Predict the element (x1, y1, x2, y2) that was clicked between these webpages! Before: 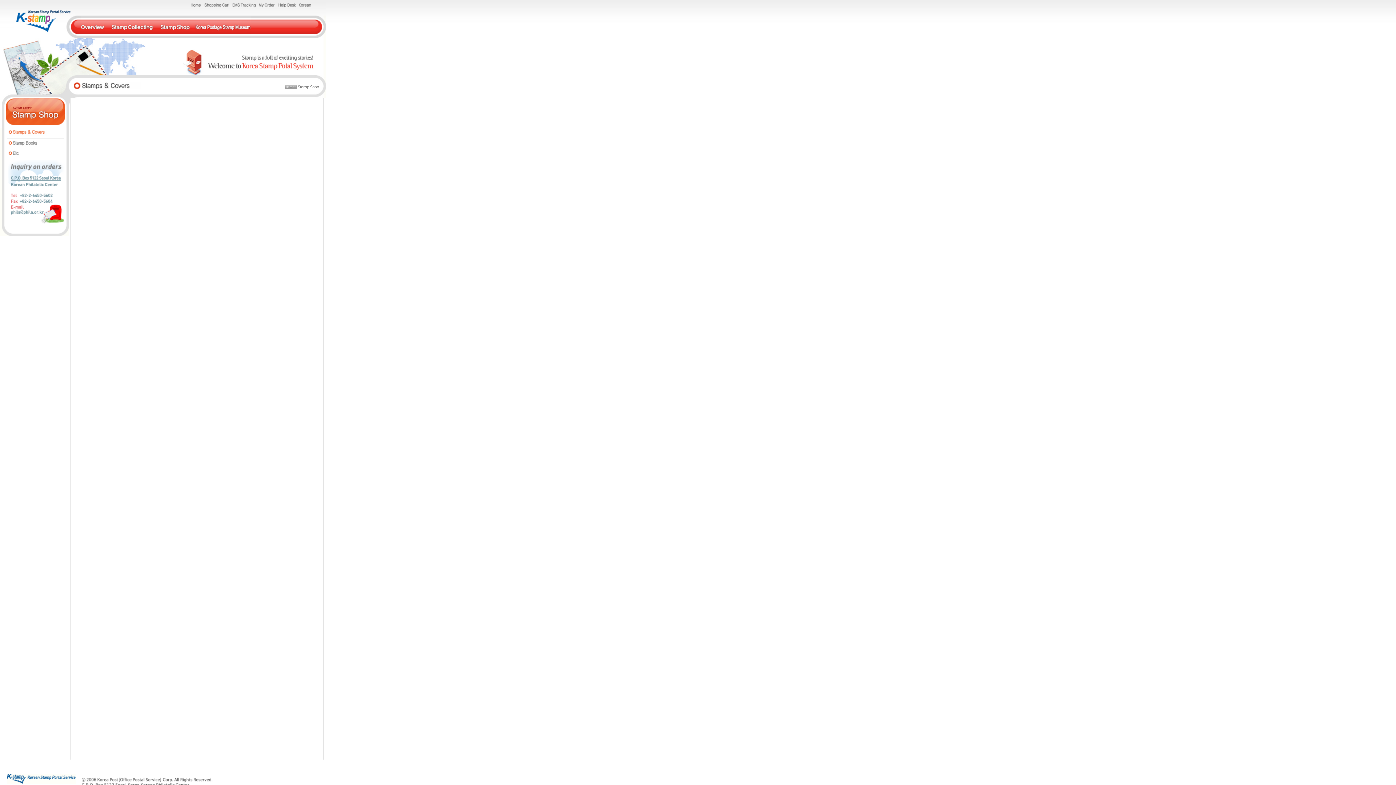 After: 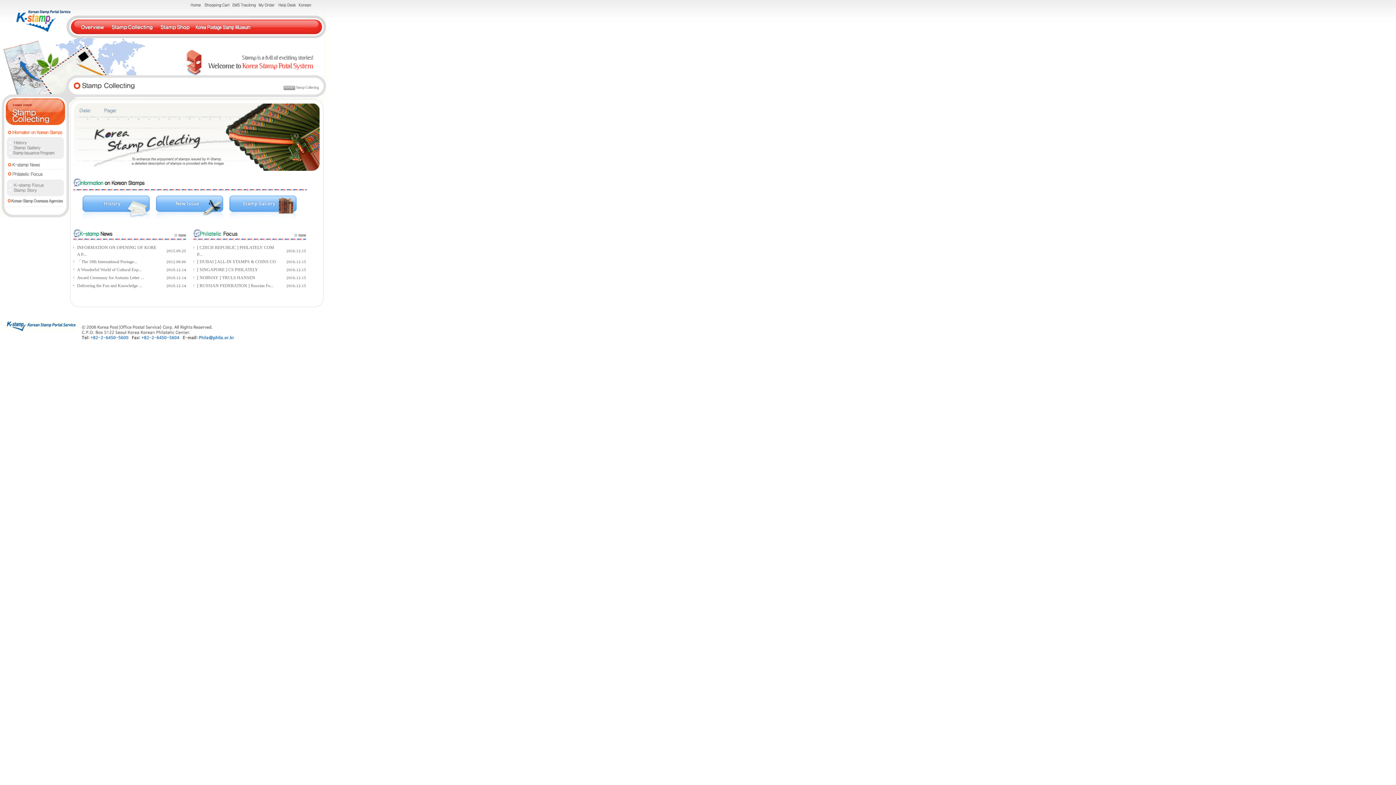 Action: bbox: (108, 34, 157, 39)